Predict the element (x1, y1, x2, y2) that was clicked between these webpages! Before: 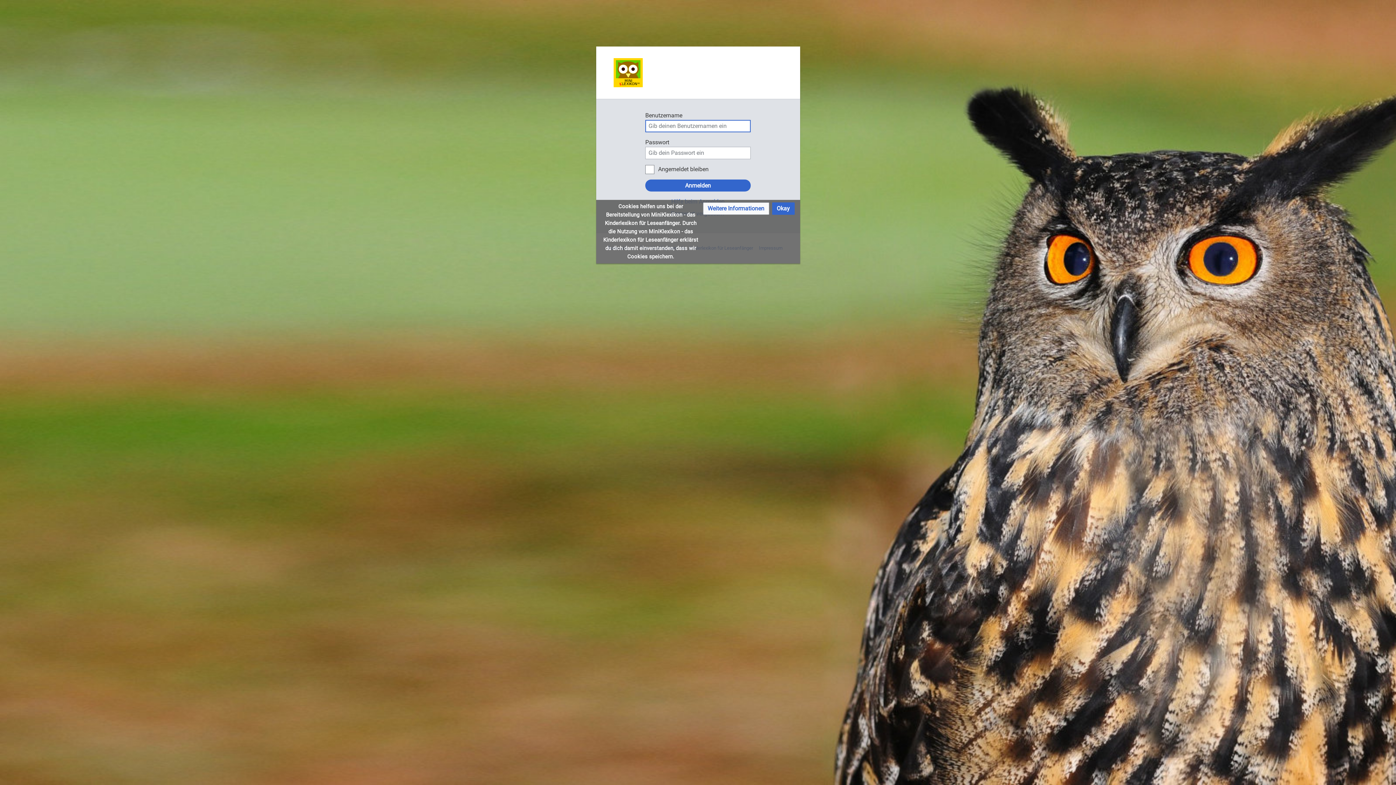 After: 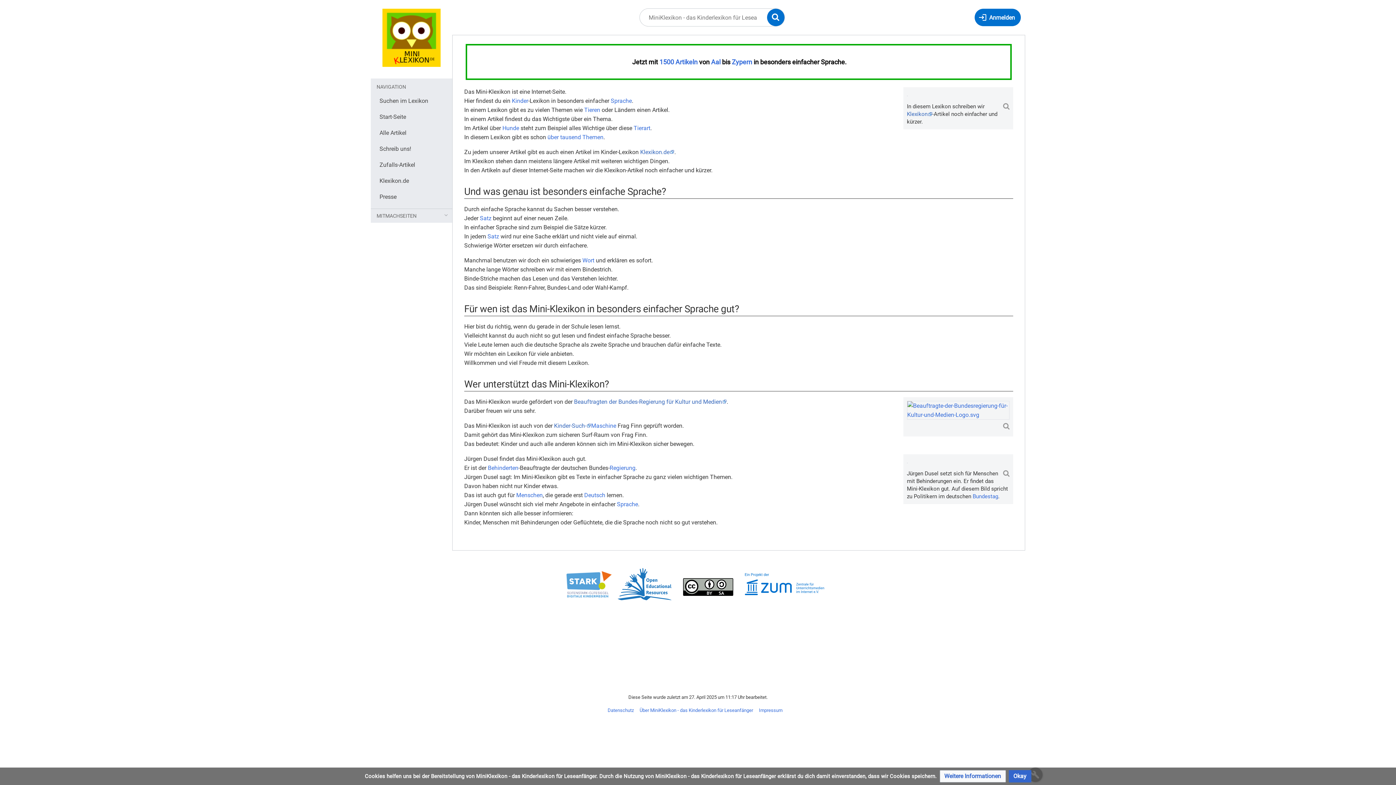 Action: bbox: (602, 52, 794, 93)